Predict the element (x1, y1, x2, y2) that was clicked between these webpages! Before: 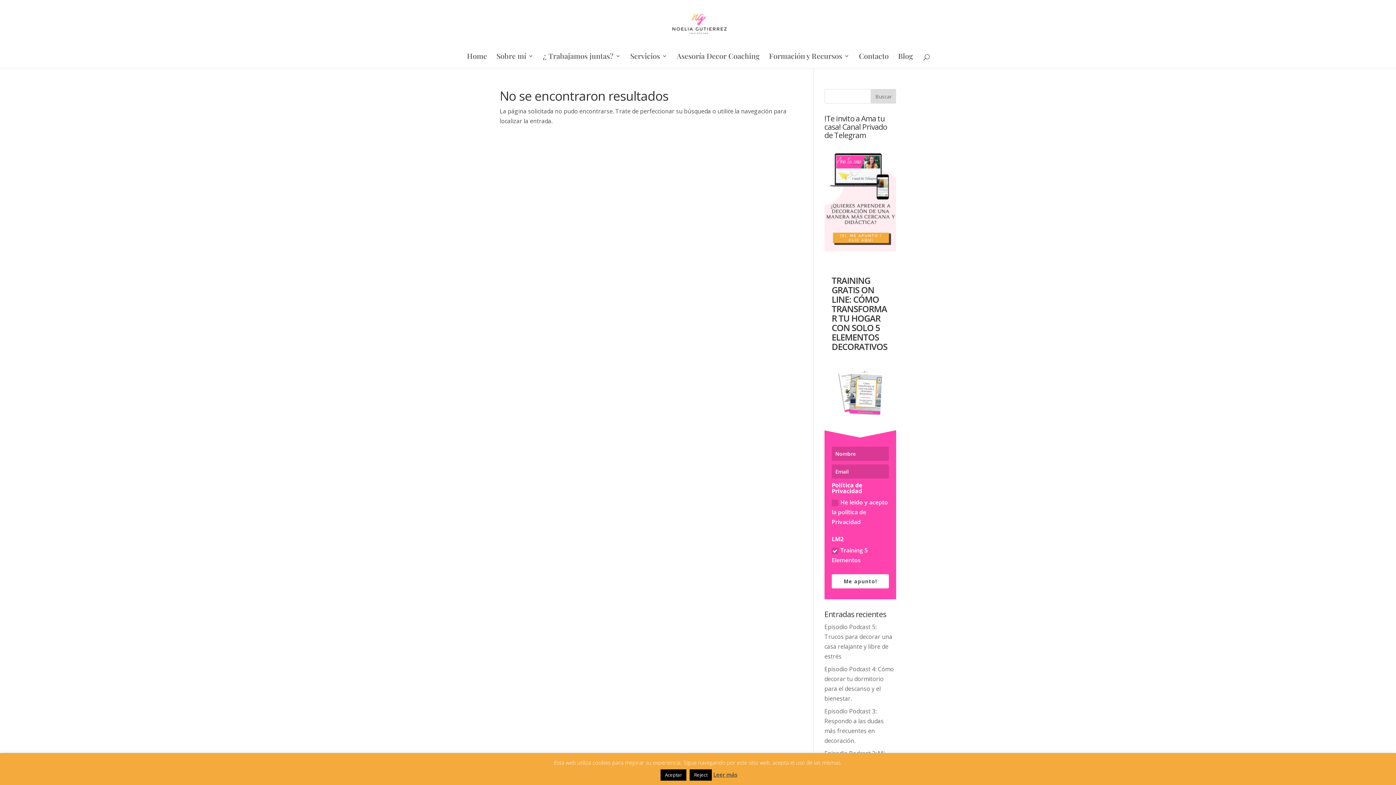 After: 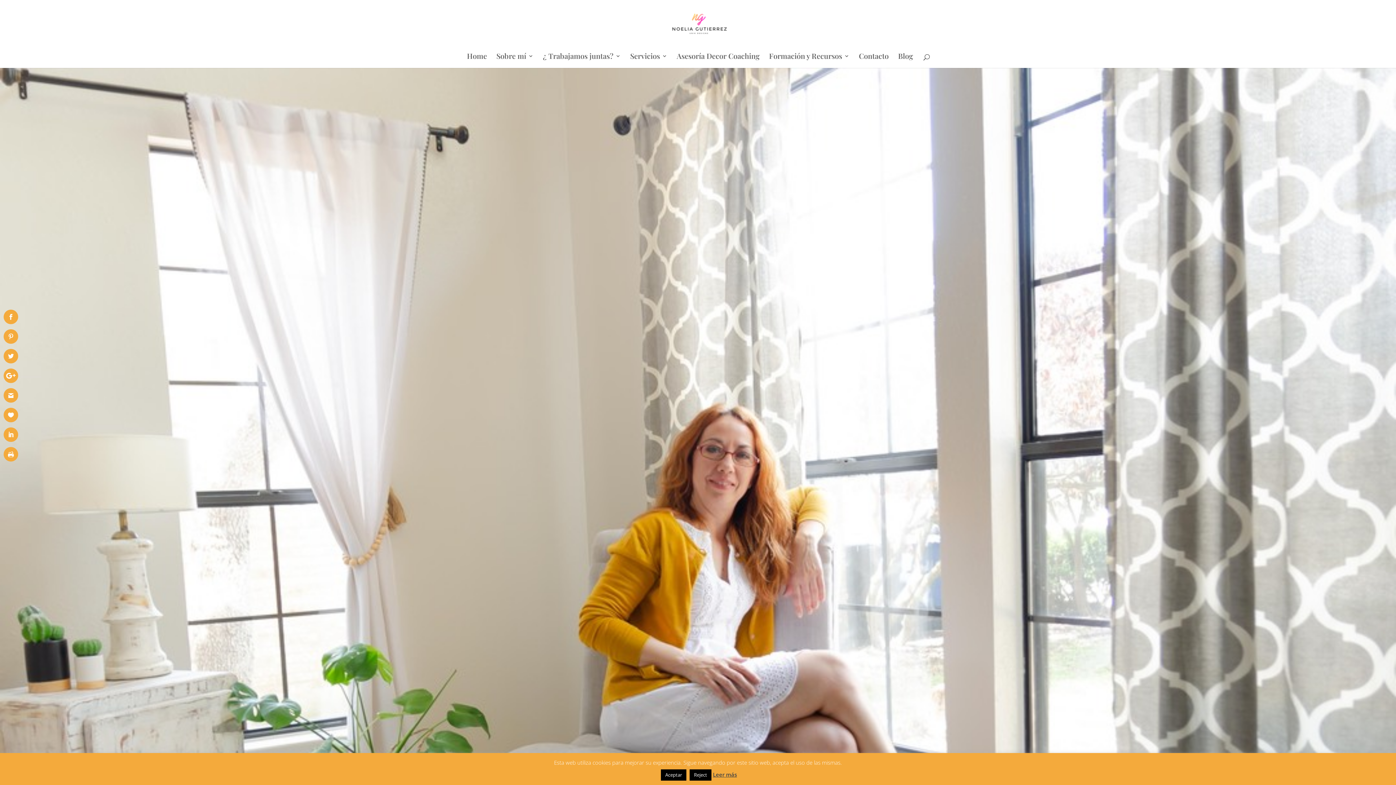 Action: bbox: (667, 21, 730, 29)